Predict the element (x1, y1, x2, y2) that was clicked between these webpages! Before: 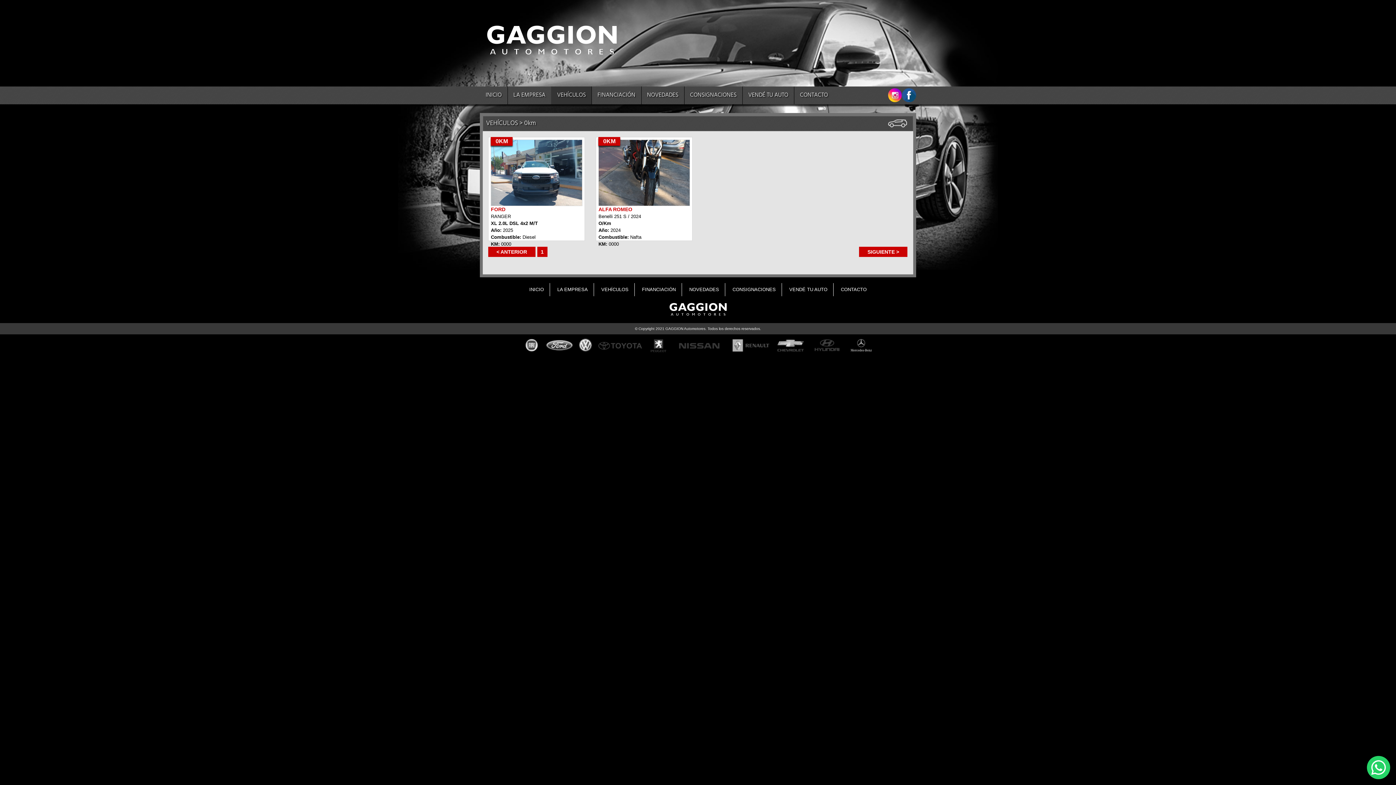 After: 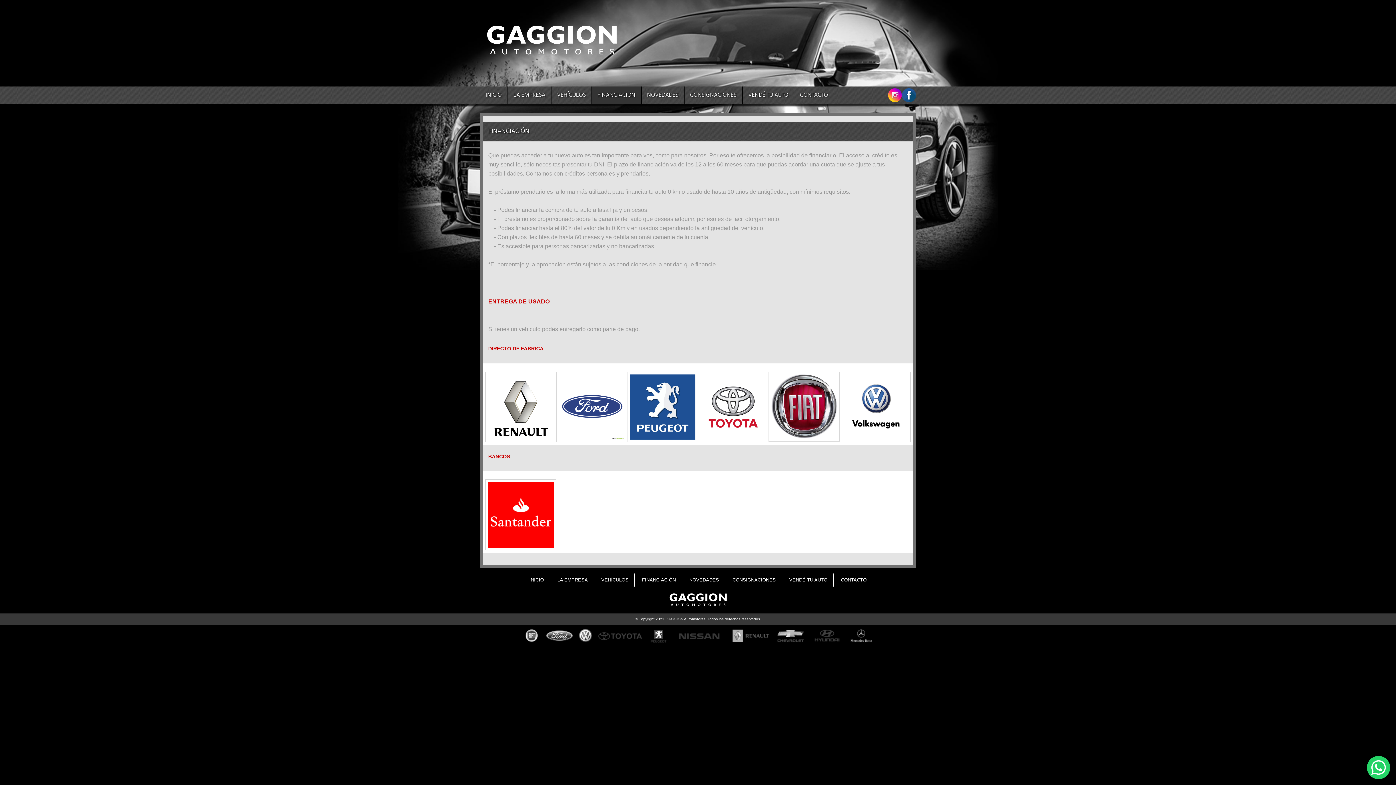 Action: label: FINANCIACIÓN bbox: (591, 86, 641, 104)